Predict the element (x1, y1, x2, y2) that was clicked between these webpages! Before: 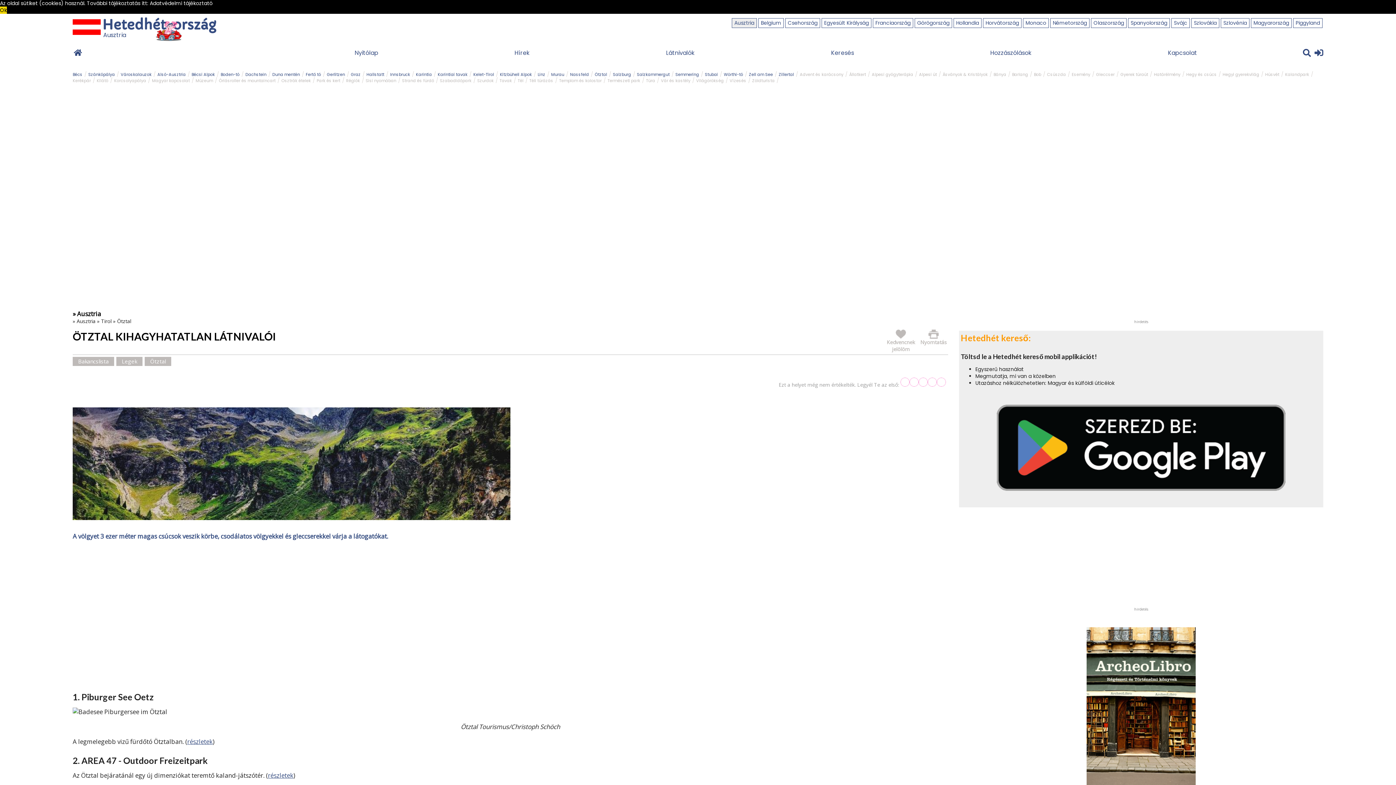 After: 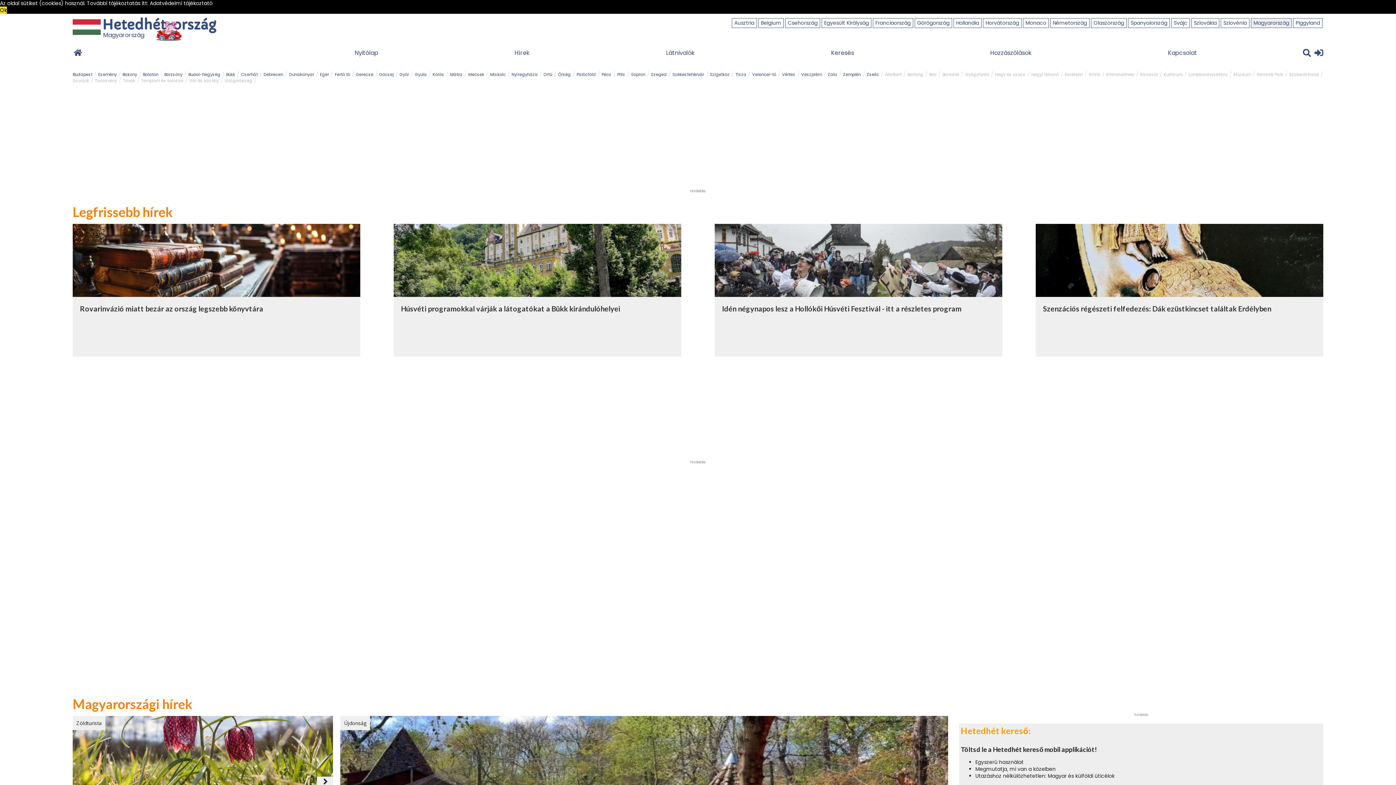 Action: bbox: (1251, 18, 1291, 27) label: Magyarország